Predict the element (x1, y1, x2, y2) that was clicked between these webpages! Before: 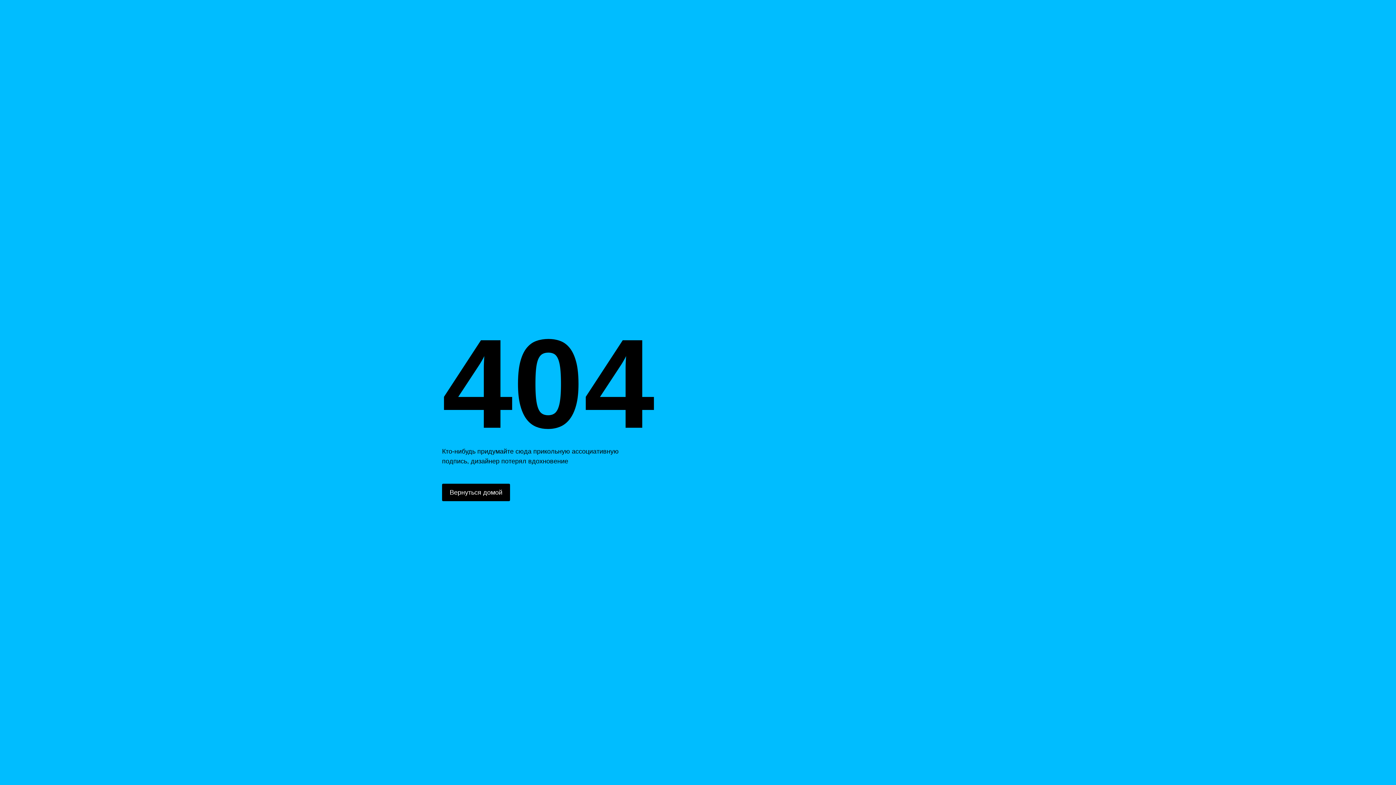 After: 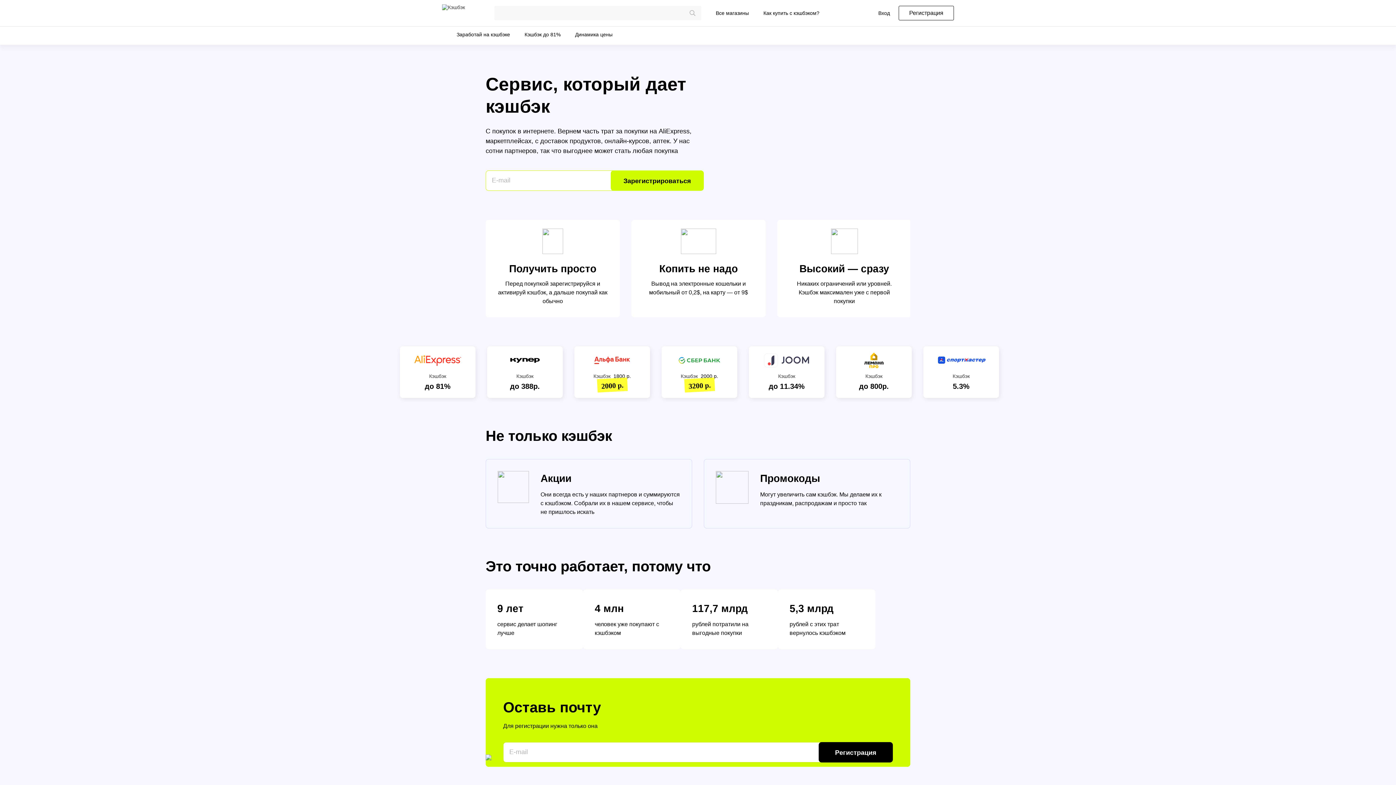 Action: label: Вернуться домой bbox: (442, 484, 510, 501)